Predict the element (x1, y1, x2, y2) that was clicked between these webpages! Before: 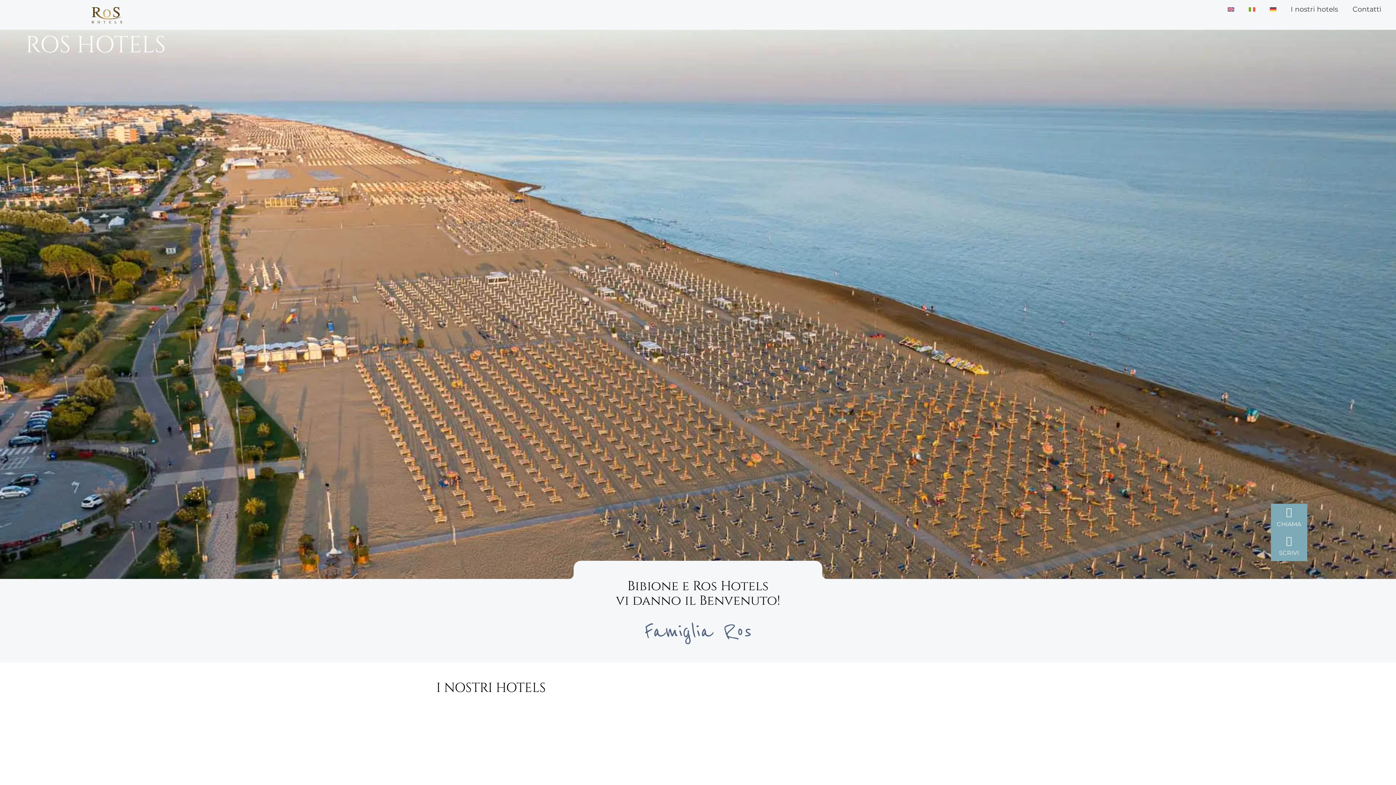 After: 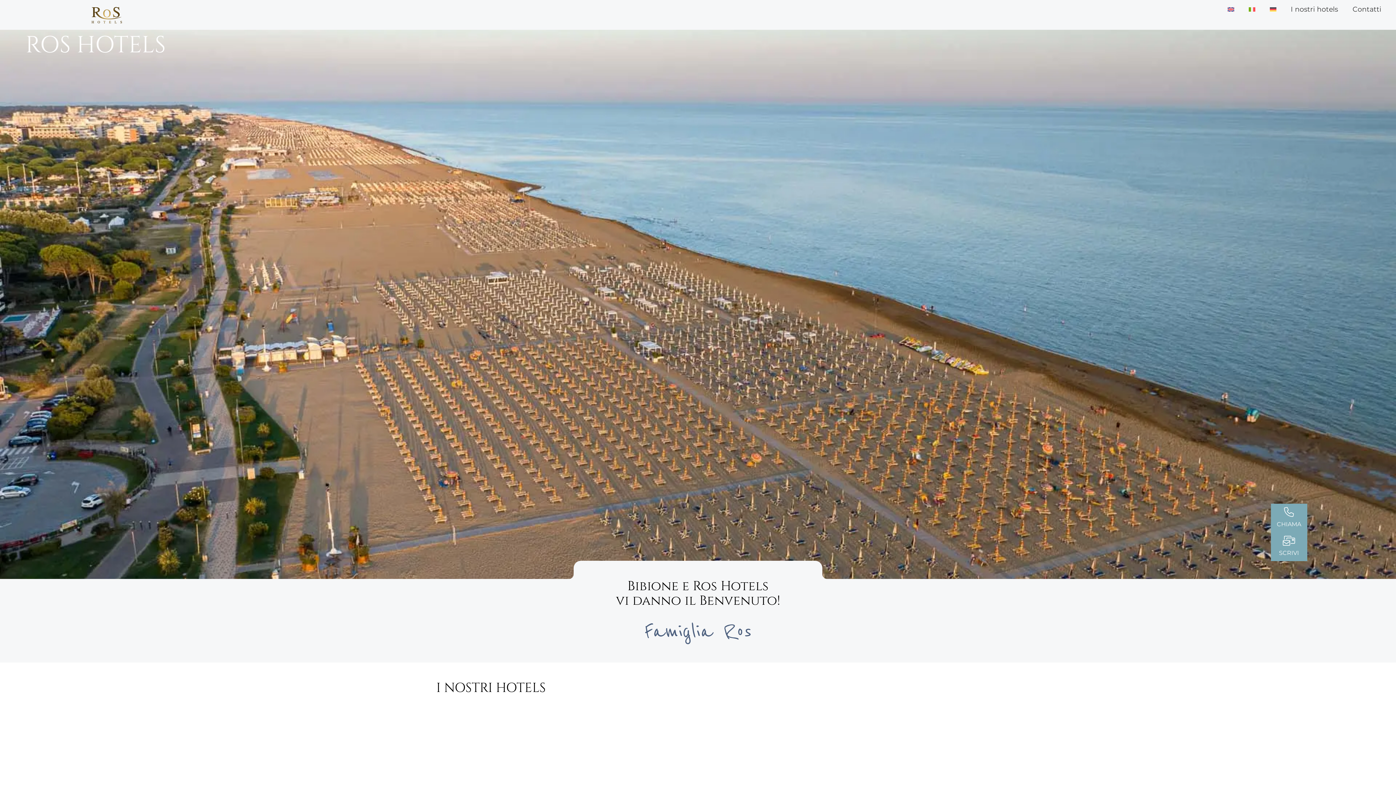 Action: bbox: (1271, 549, 1307, 557) label: SCRIVI